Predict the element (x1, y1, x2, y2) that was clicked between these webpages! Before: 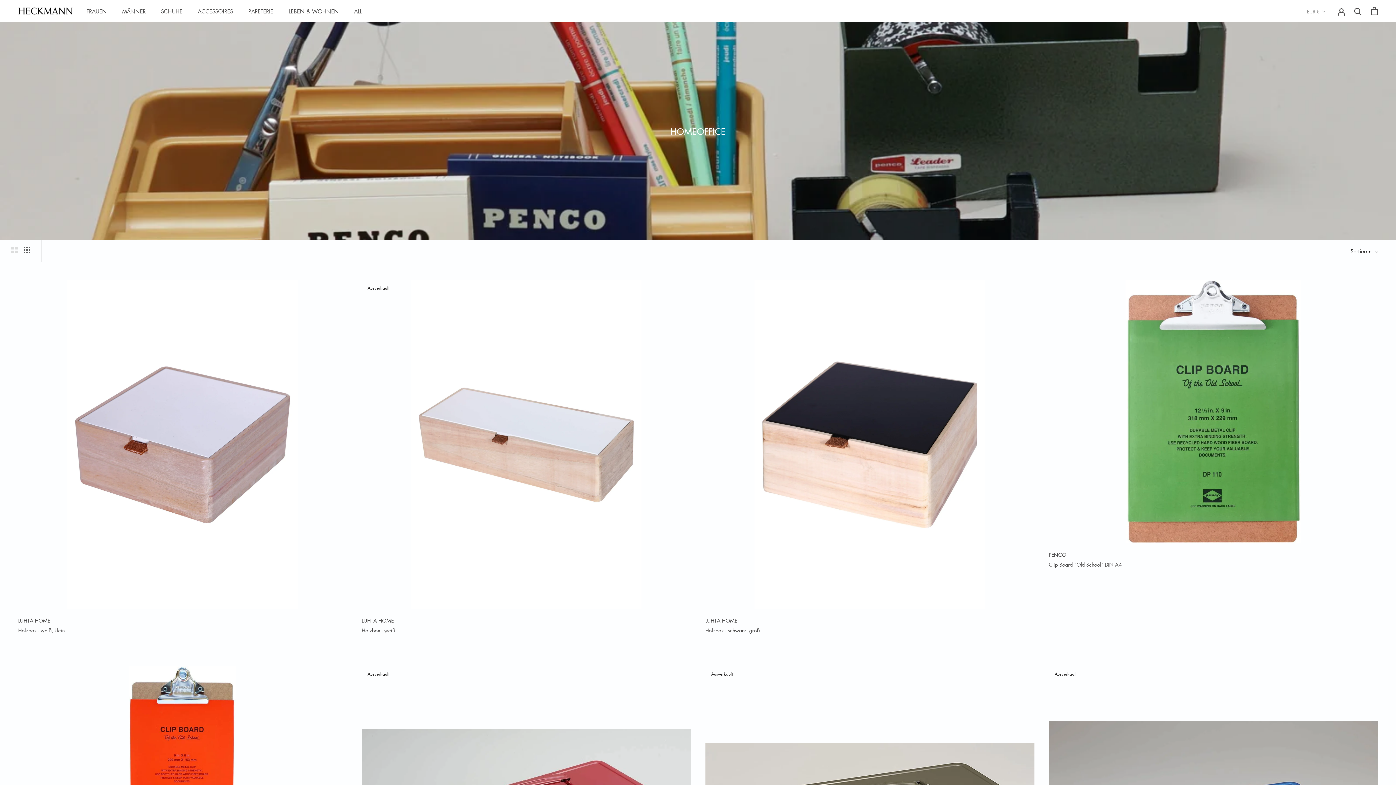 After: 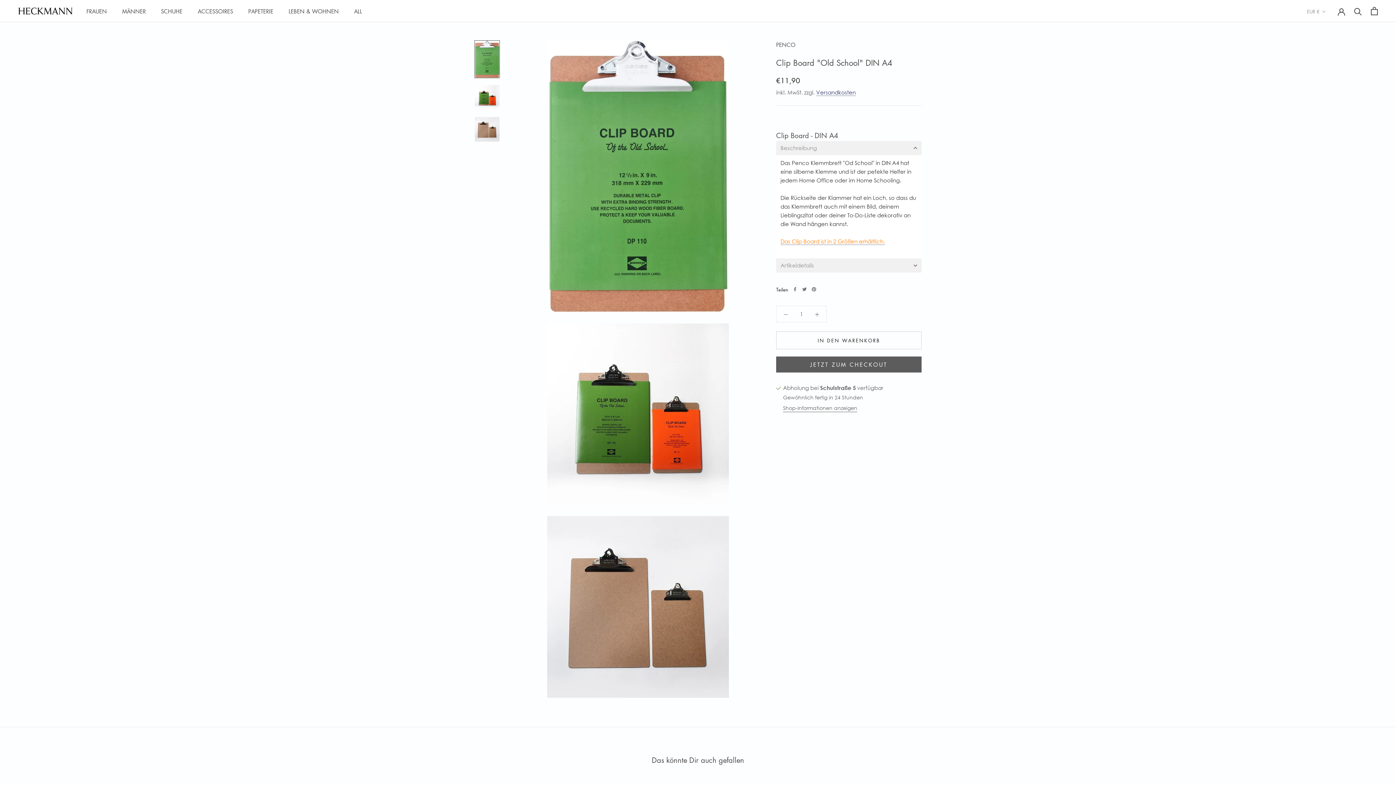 Action: bbox: (1049, 561, 1122, 568) label: Clip Board "Old School" DIN A4